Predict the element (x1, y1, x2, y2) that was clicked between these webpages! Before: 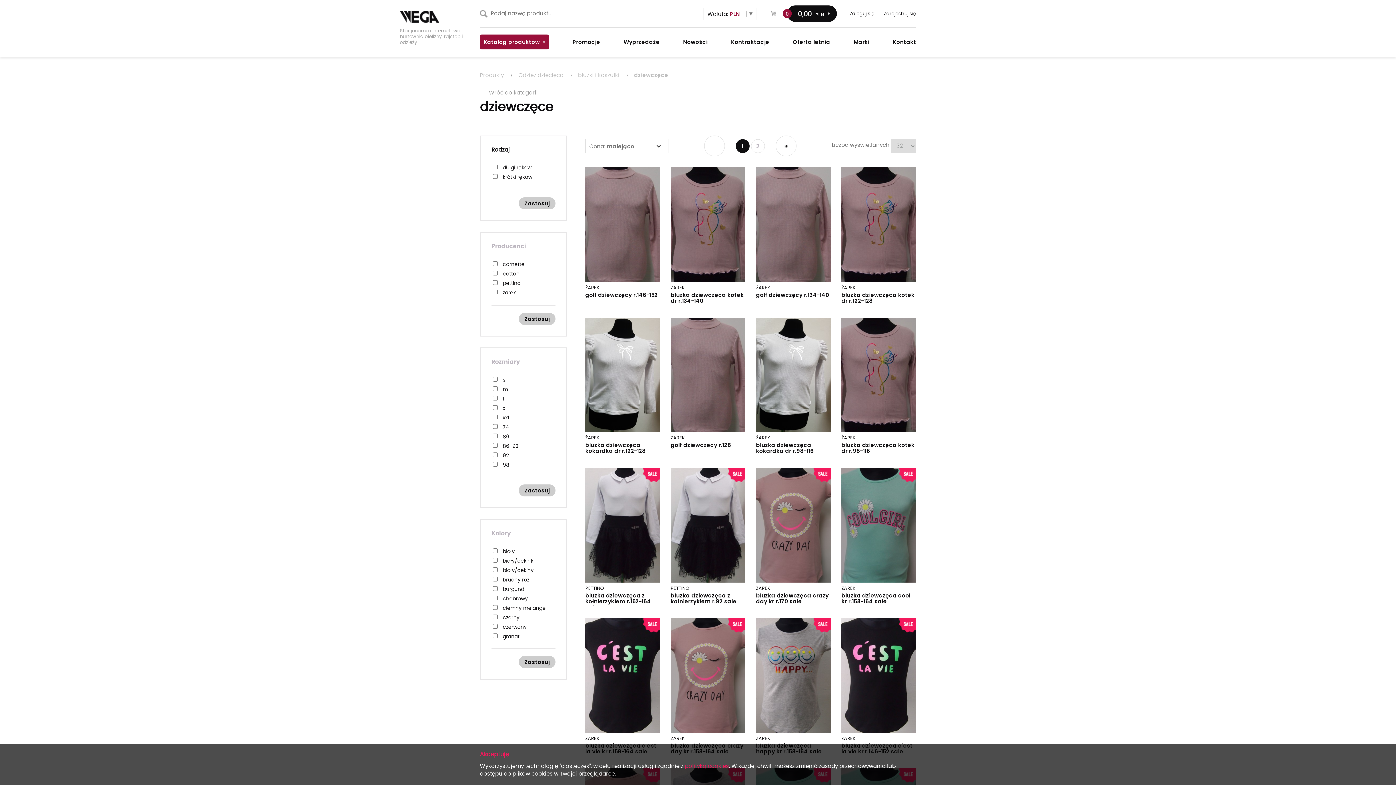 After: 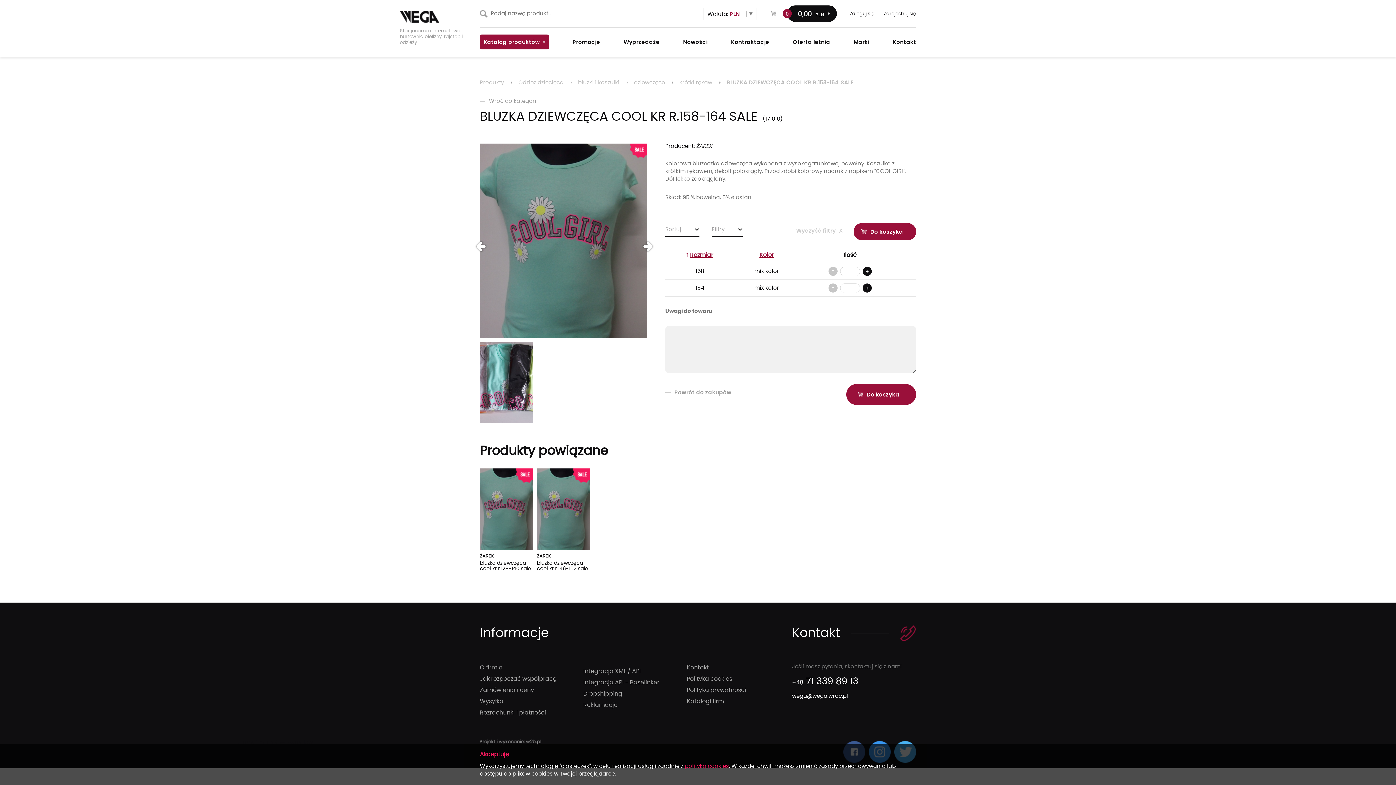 Action: bbox: (841, 468, 916, 582)